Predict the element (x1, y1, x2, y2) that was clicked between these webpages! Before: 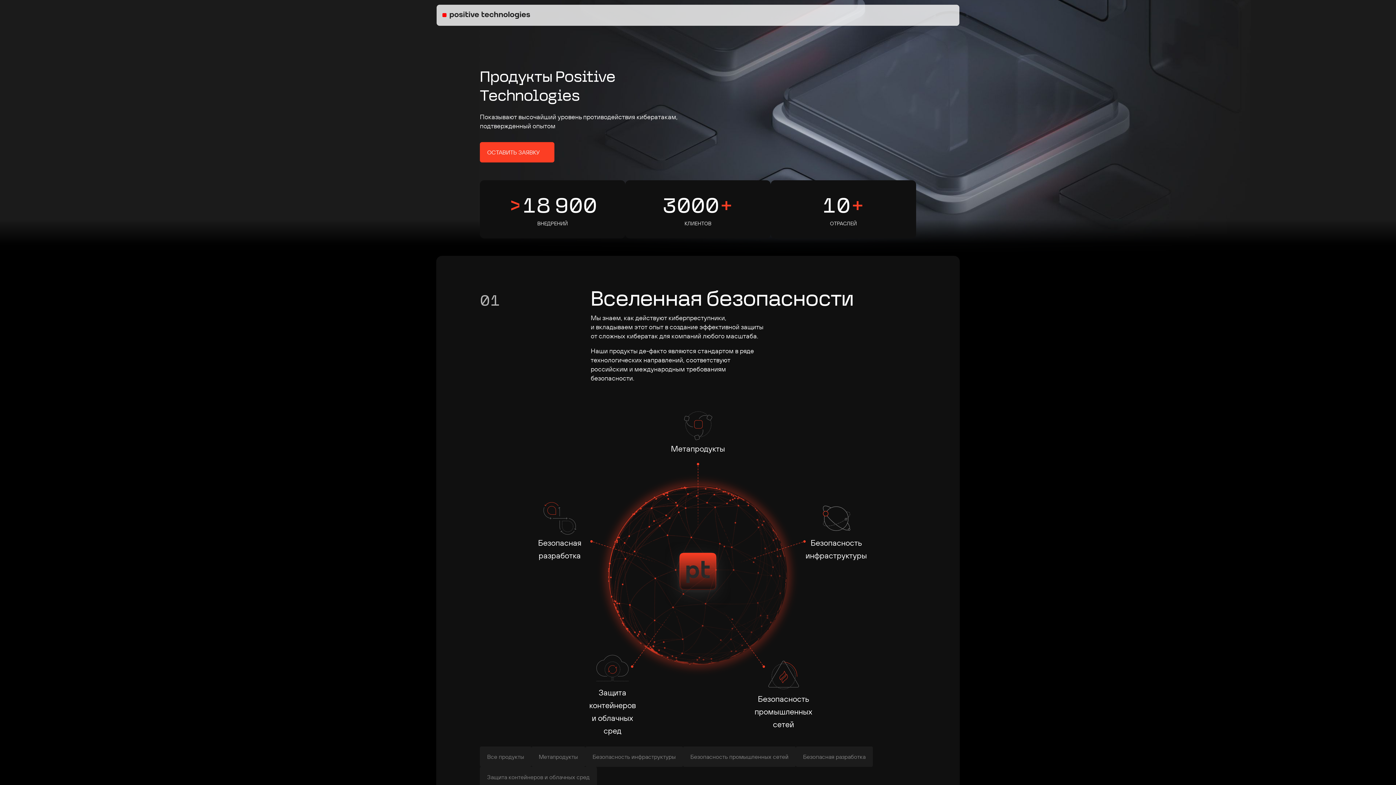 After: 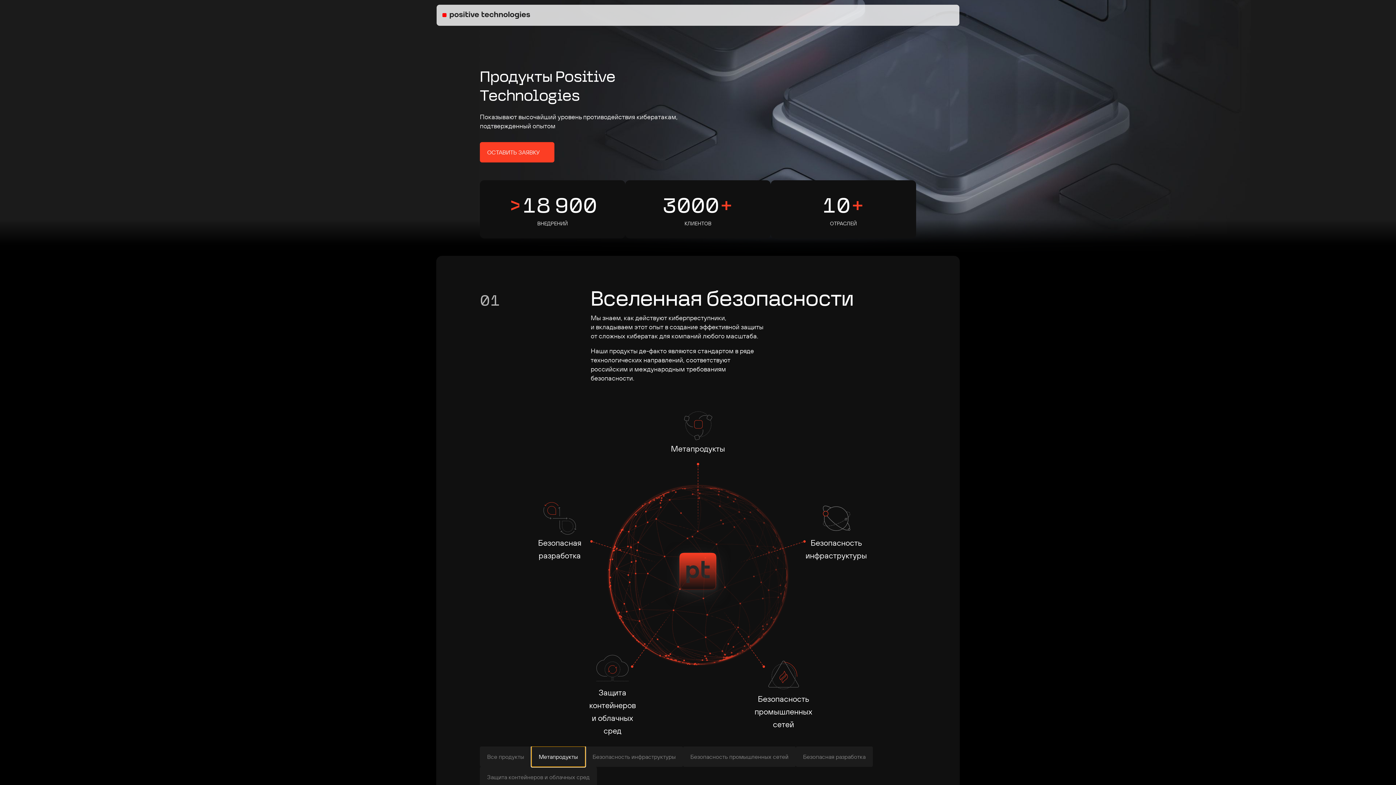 Action: bbox: (531, 746, 585, 767) label: Метапродукты